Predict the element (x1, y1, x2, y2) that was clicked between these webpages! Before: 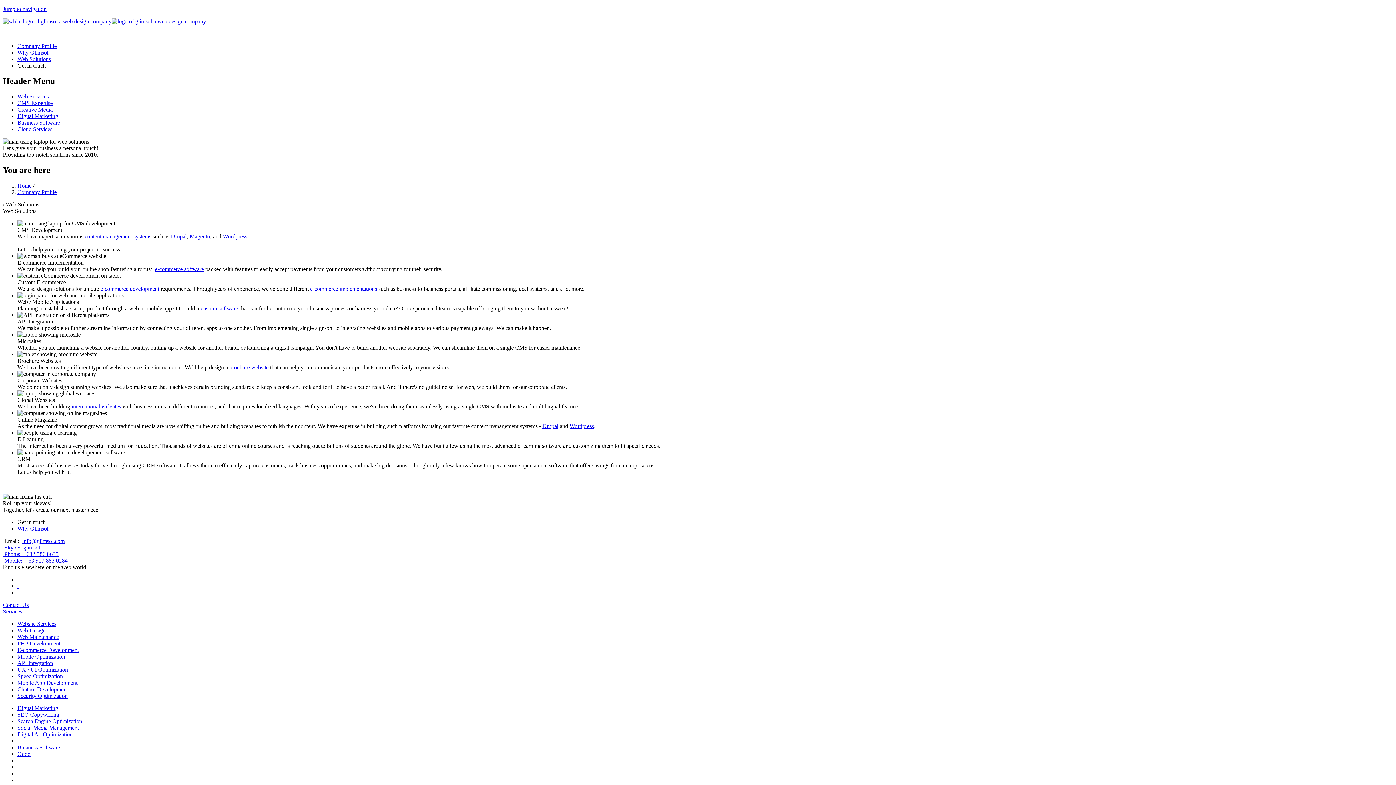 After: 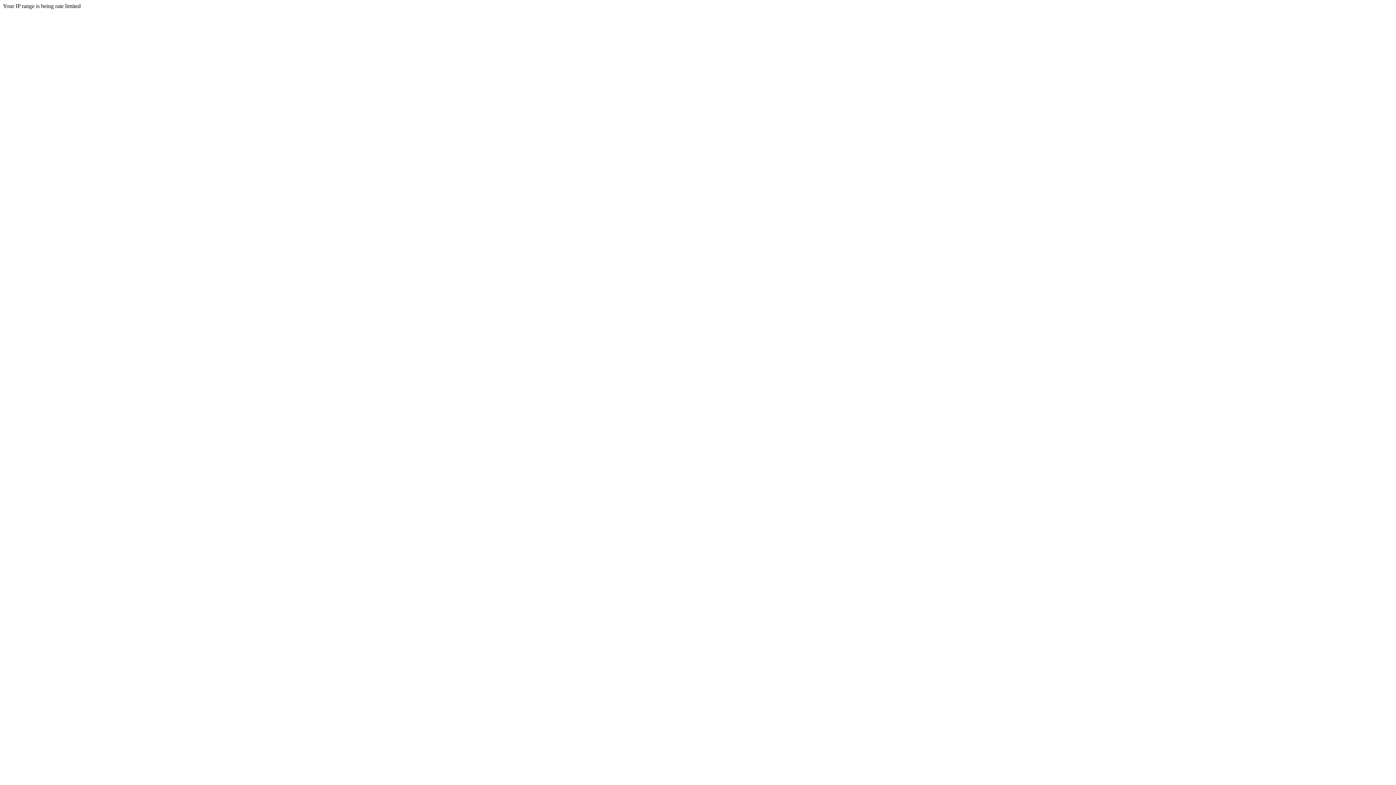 Action: label: Business Software bbox: (17, 744, 60, 750)